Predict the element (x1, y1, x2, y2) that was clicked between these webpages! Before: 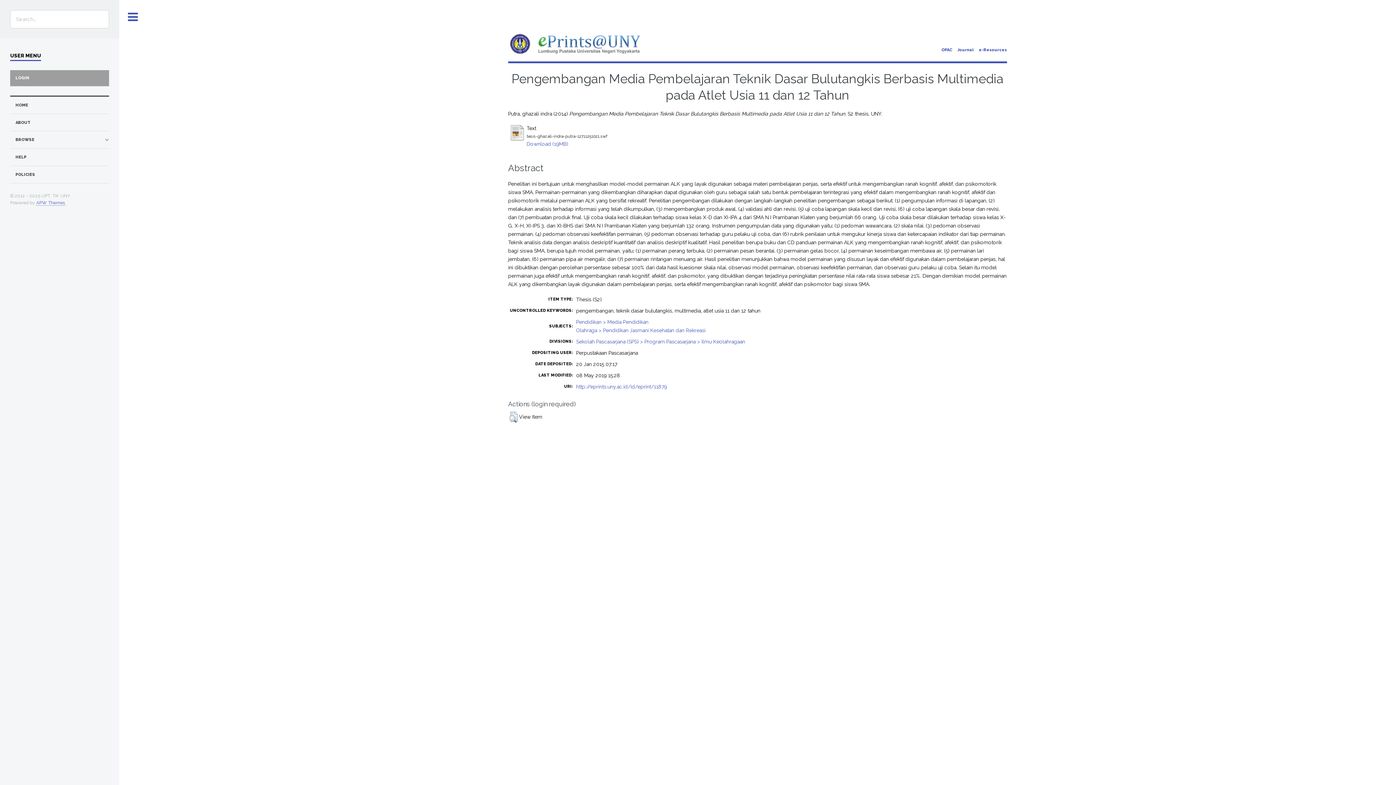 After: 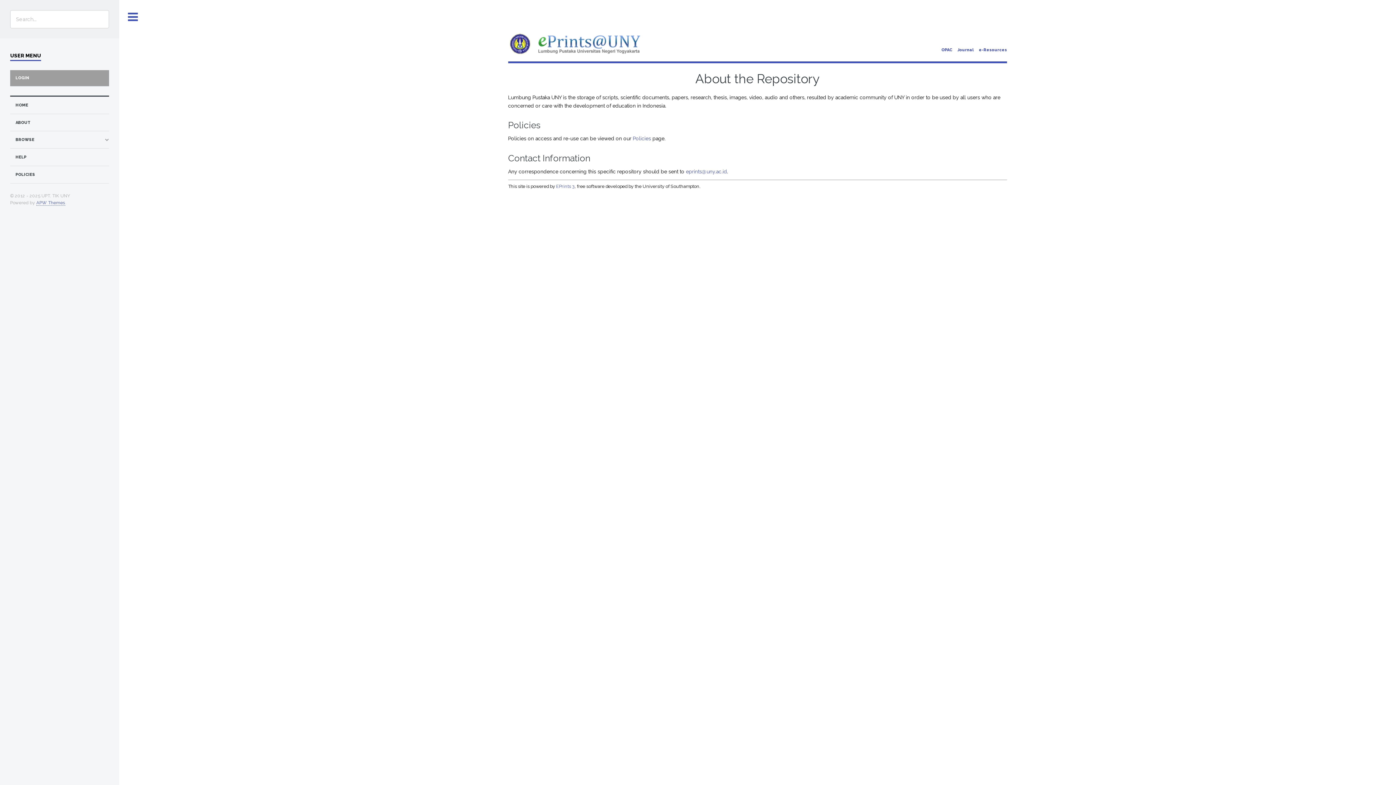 Action: label: ABOUT bbox: (15, 118, 108, 127)